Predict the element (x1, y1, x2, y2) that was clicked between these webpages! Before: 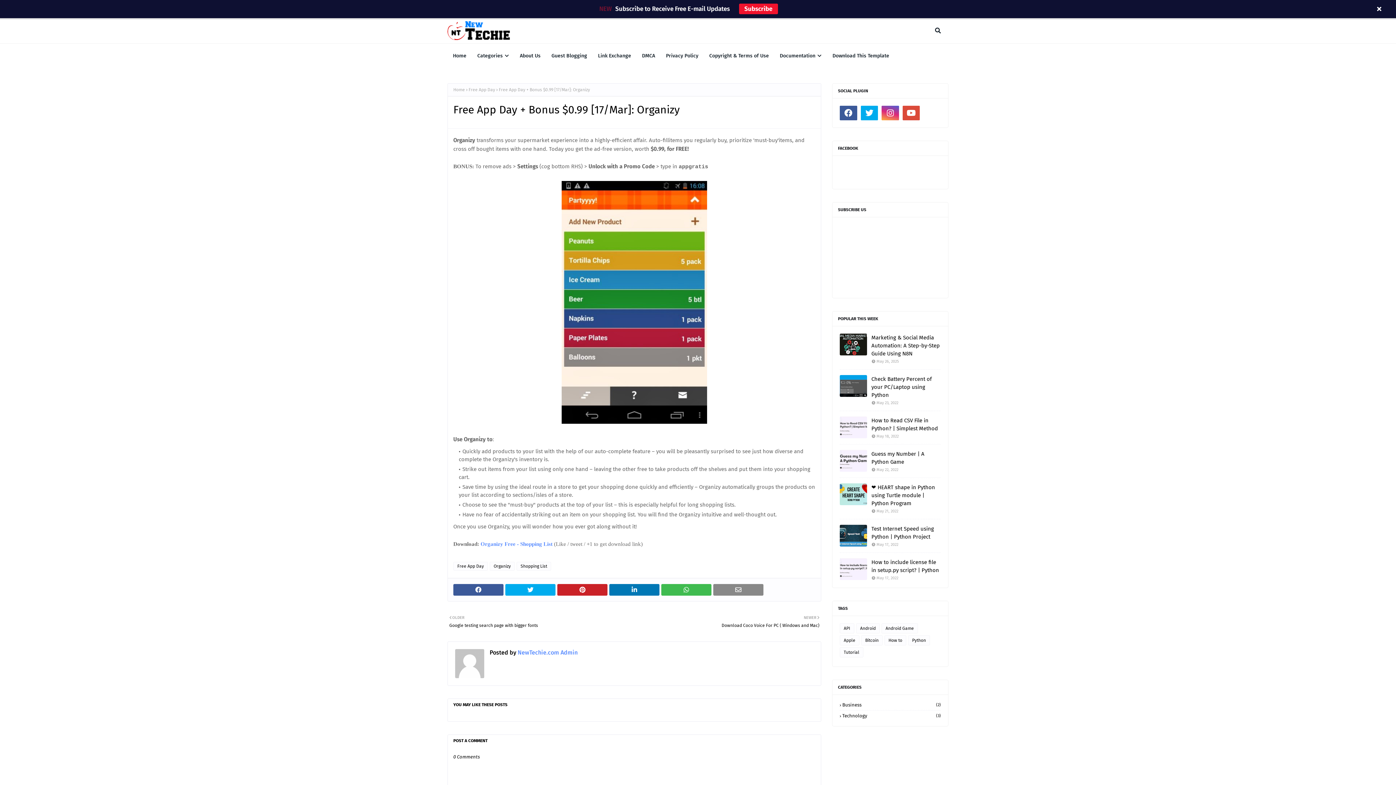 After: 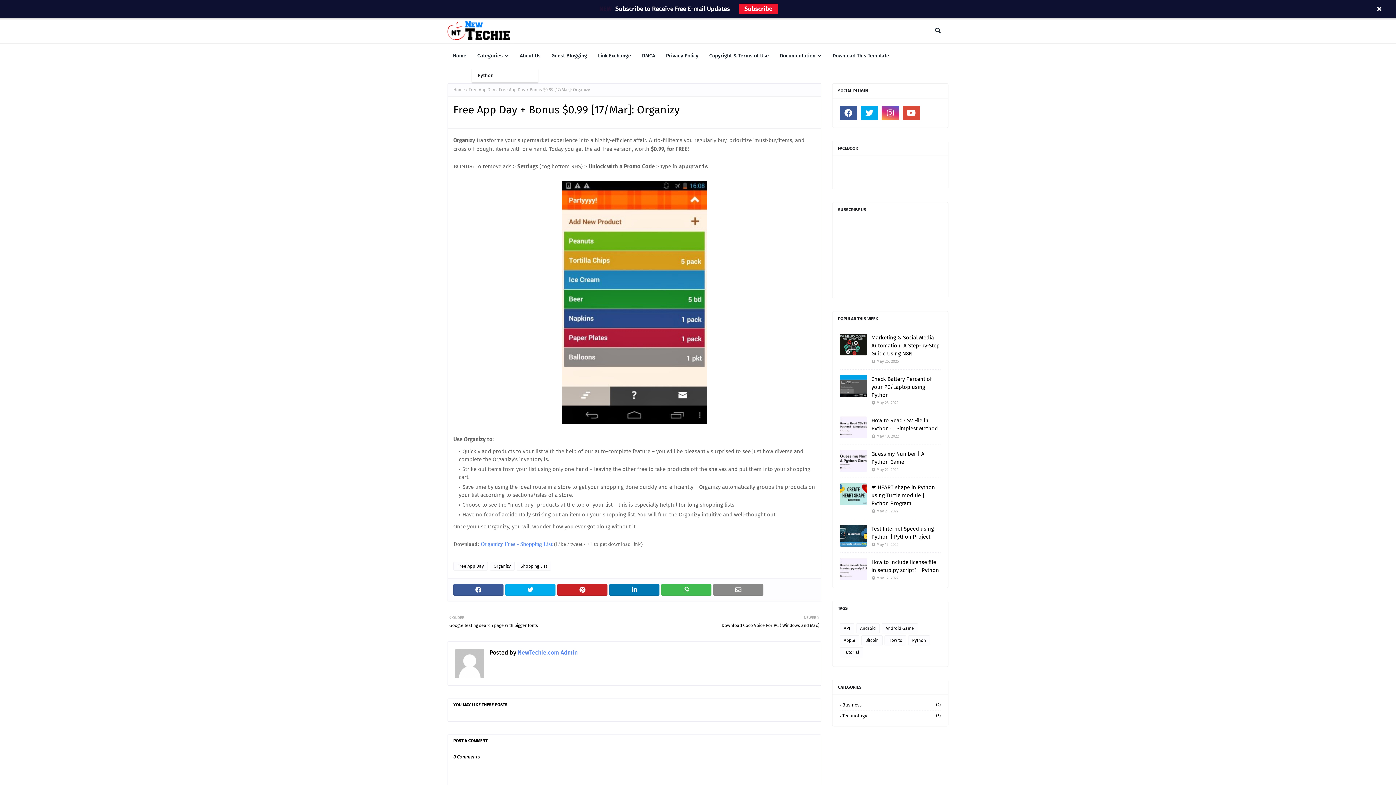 Action: bbox: (472, 43, 514, 68) label: Categories